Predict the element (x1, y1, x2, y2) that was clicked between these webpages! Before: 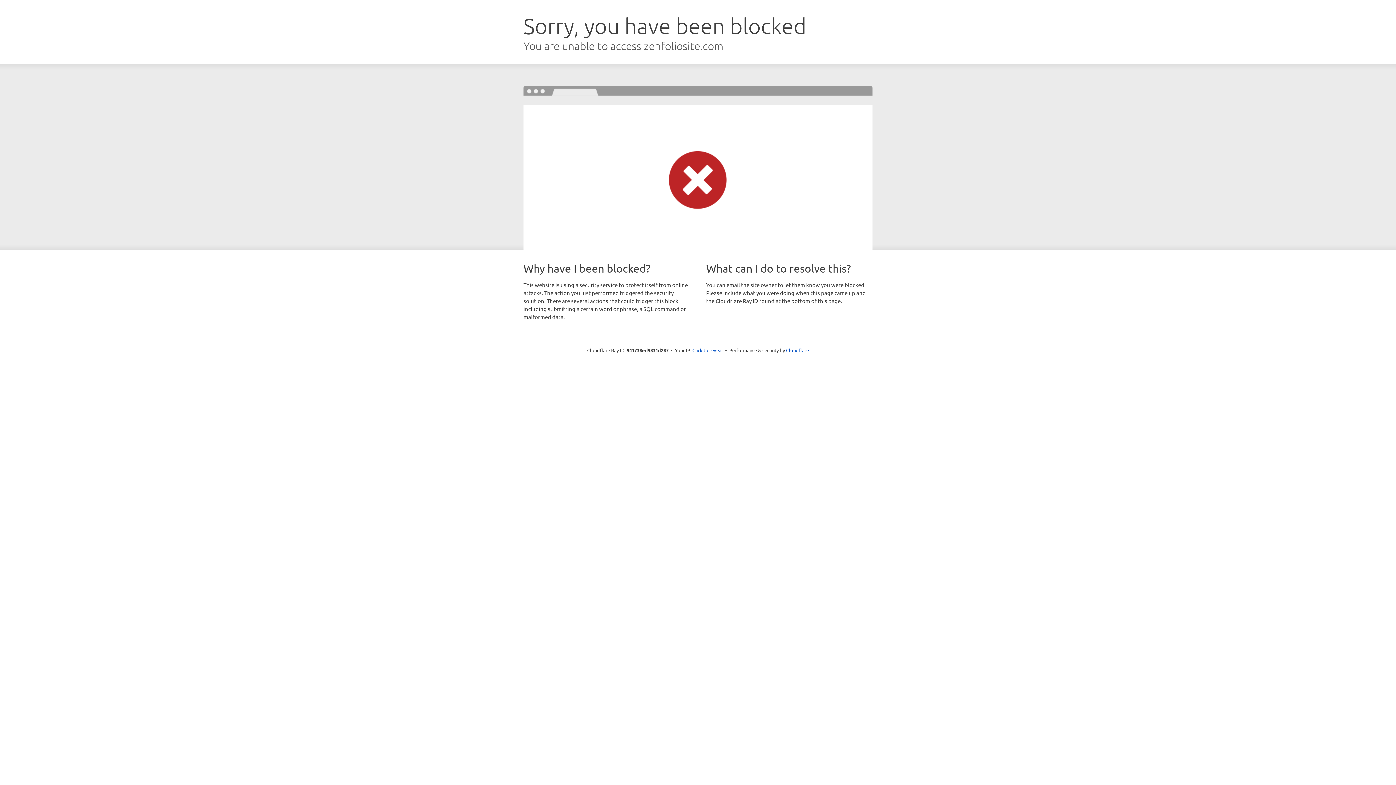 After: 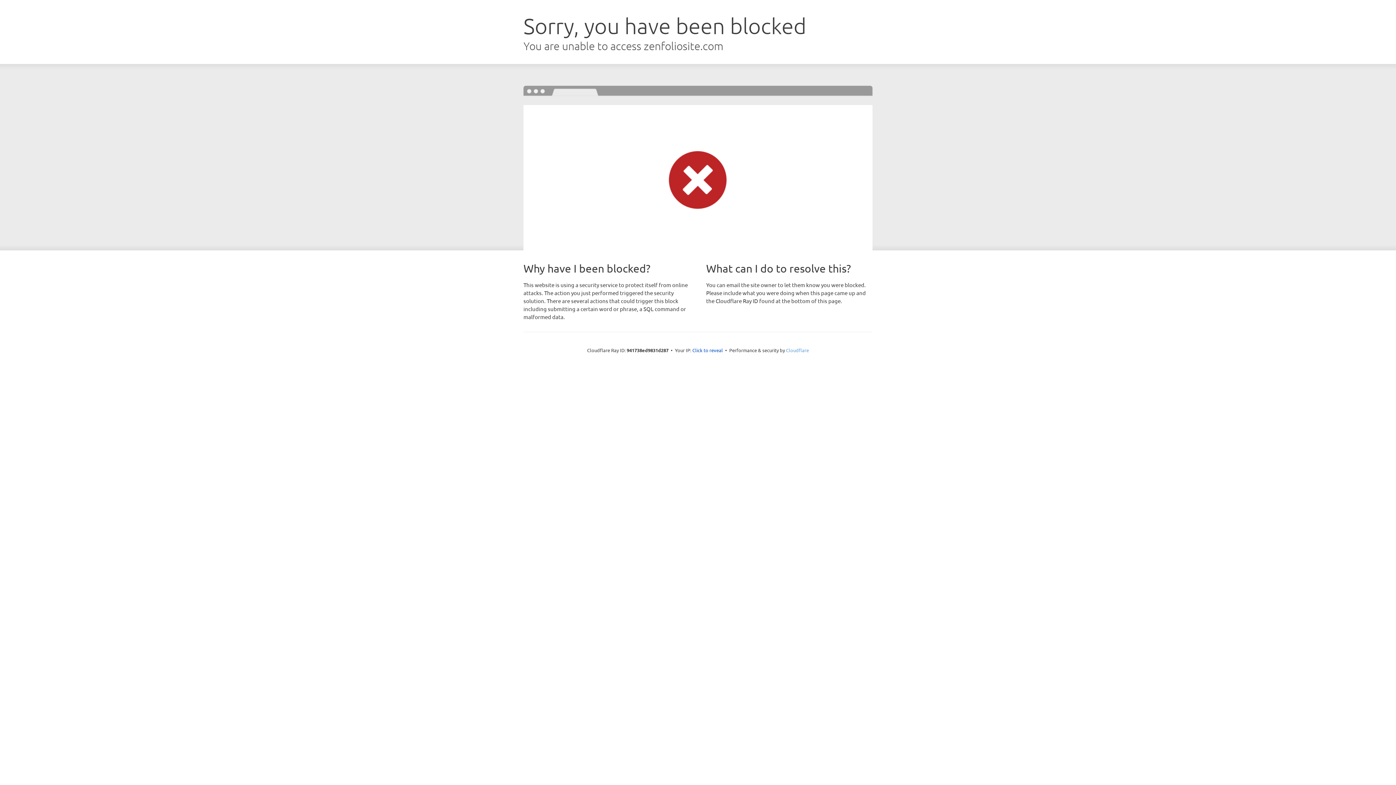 Action: bbox: (786, 347, 809, 353) label: Cloudflare